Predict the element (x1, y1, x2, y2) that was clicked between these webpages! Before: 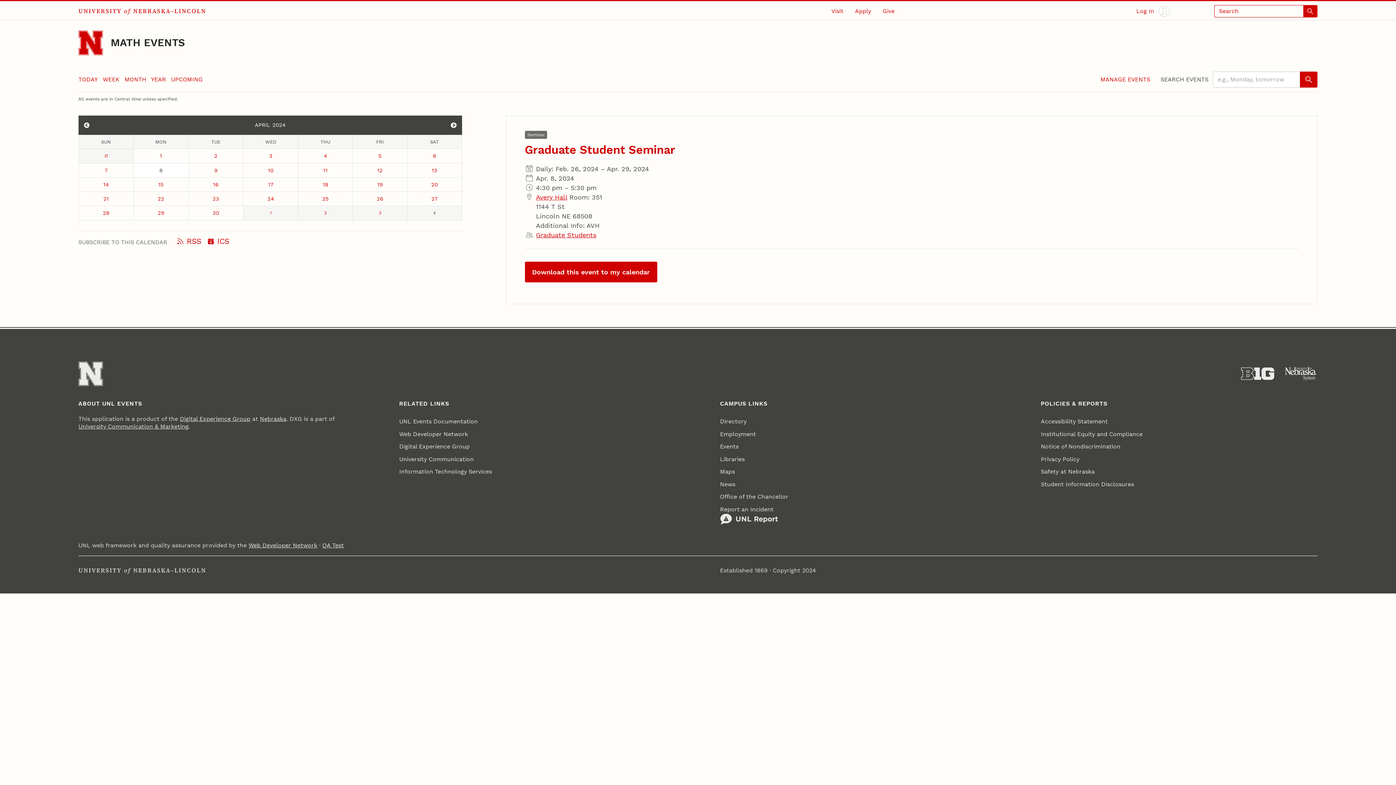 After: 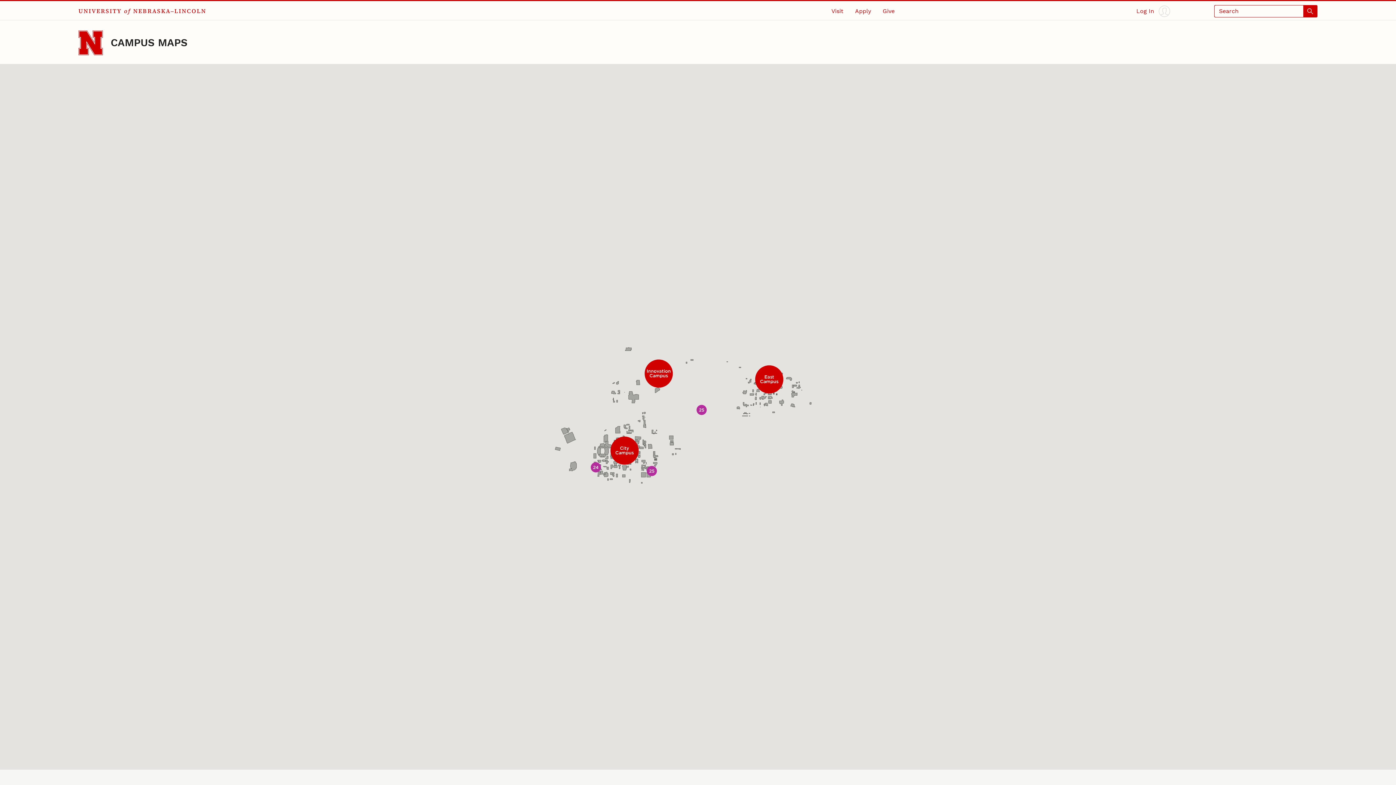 Action: label: Maps bbox: (720, 465, 735, 478)